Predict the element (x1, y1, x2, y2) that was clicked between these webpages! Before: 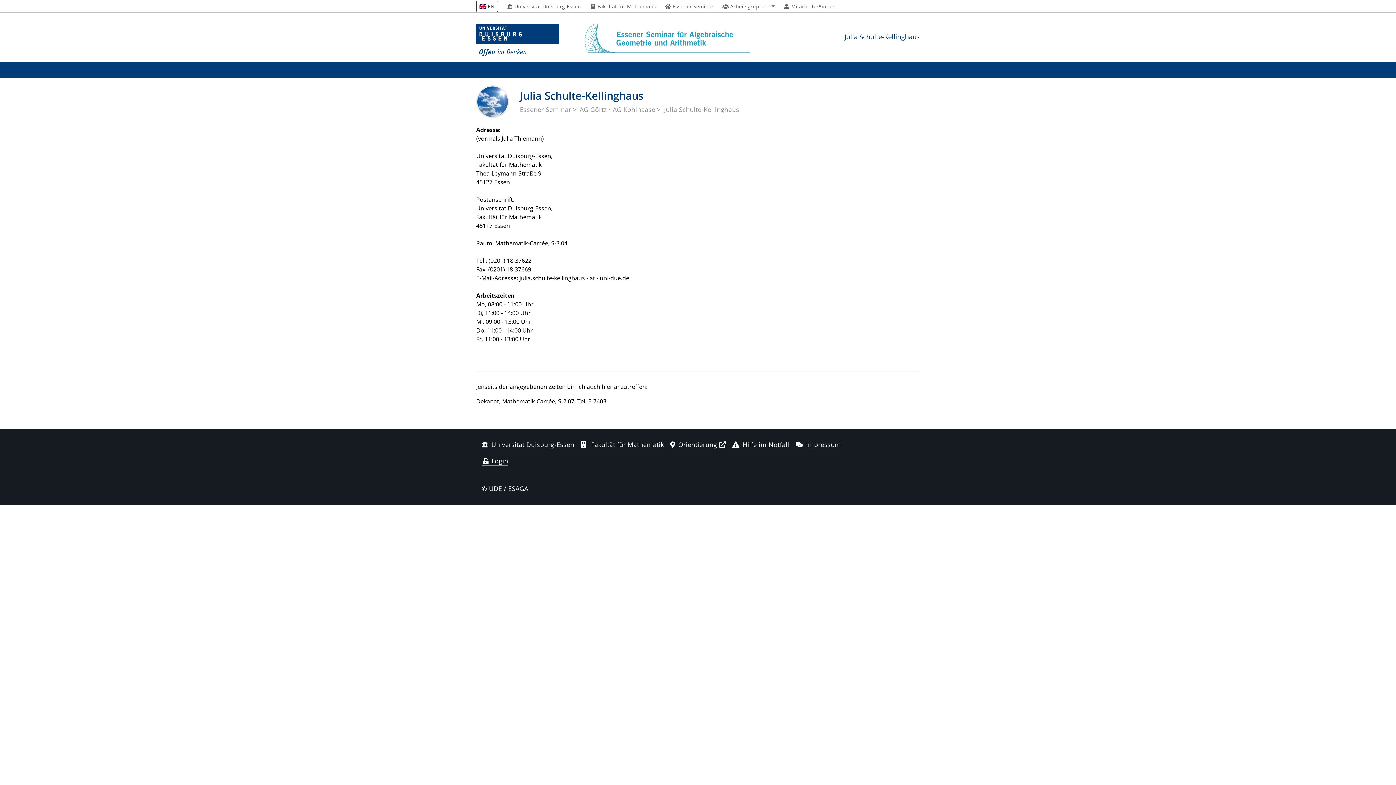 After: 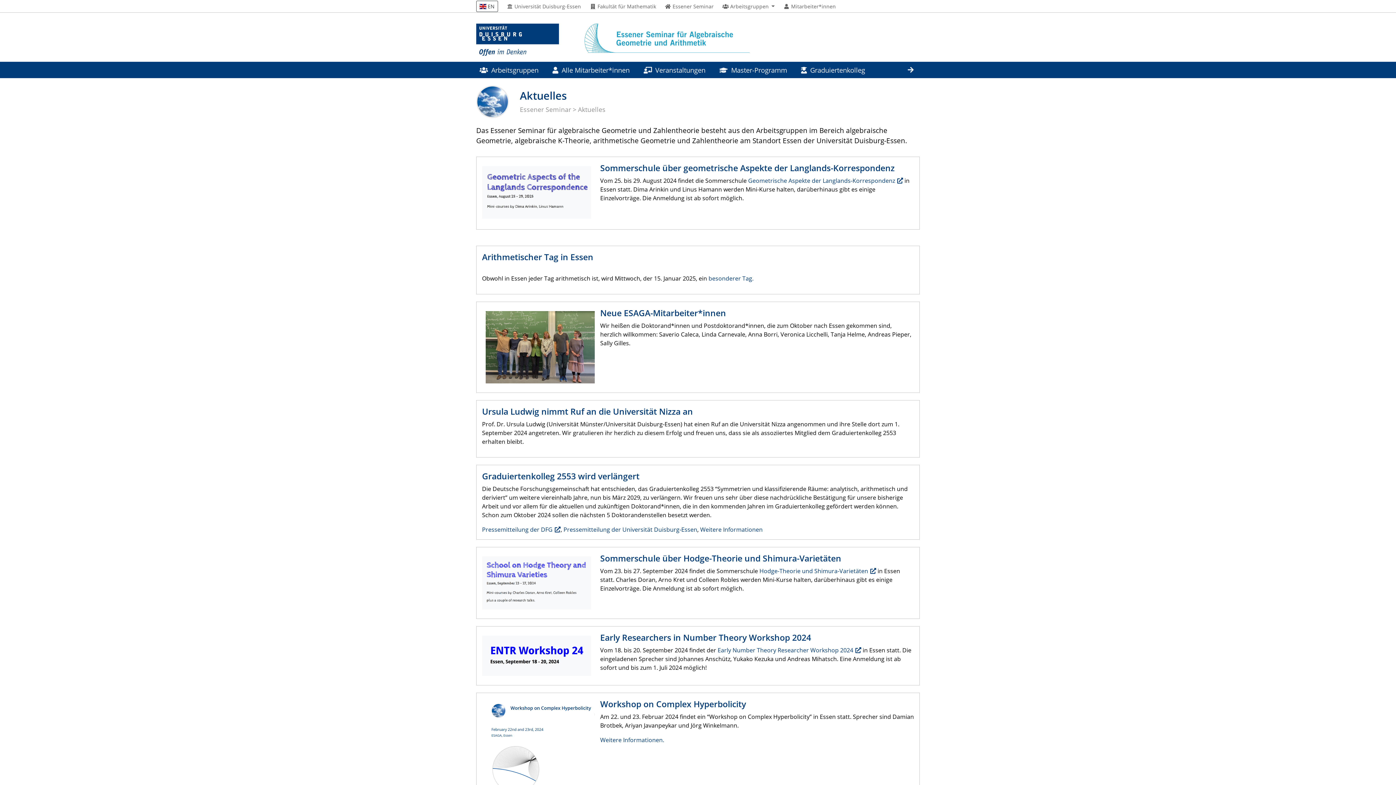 Action: bbox: (584, 23, 749, 56)